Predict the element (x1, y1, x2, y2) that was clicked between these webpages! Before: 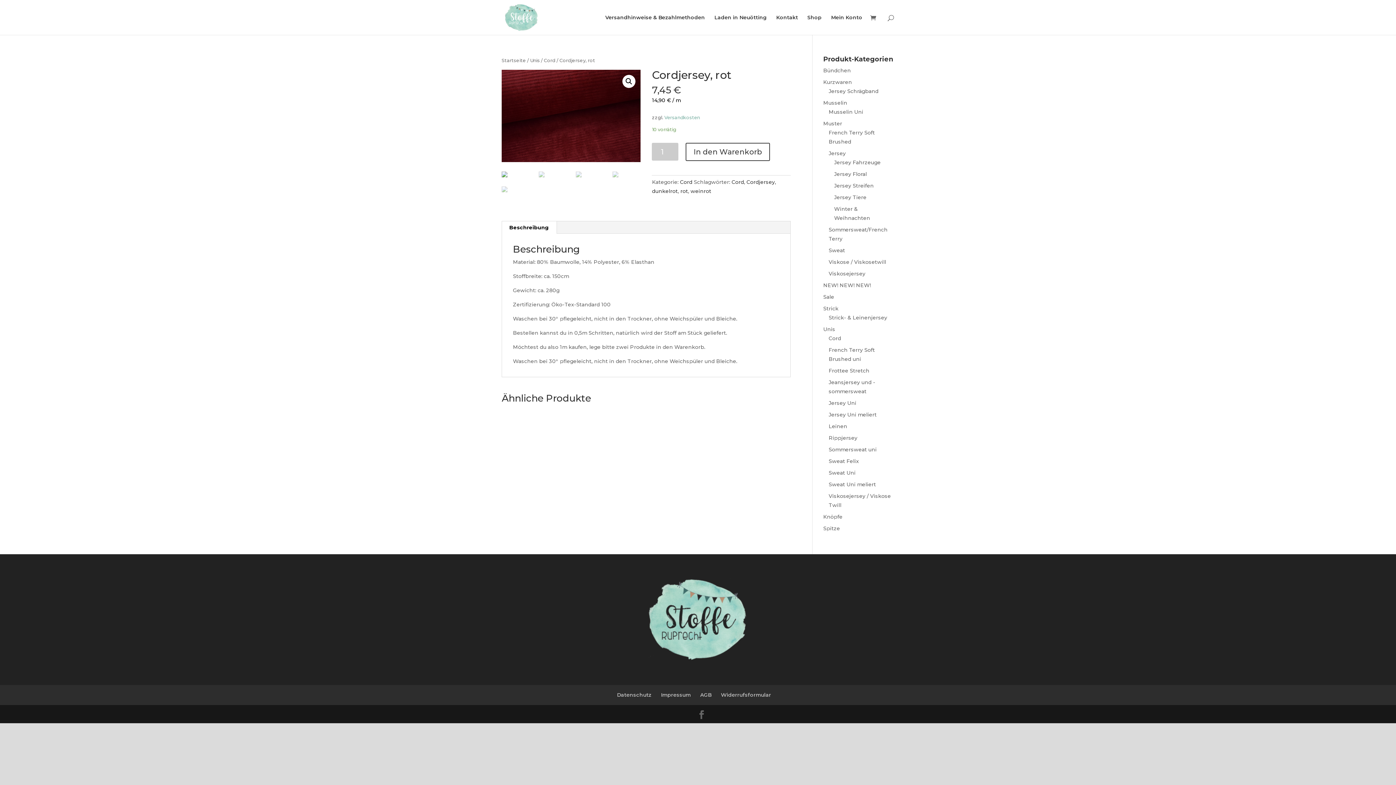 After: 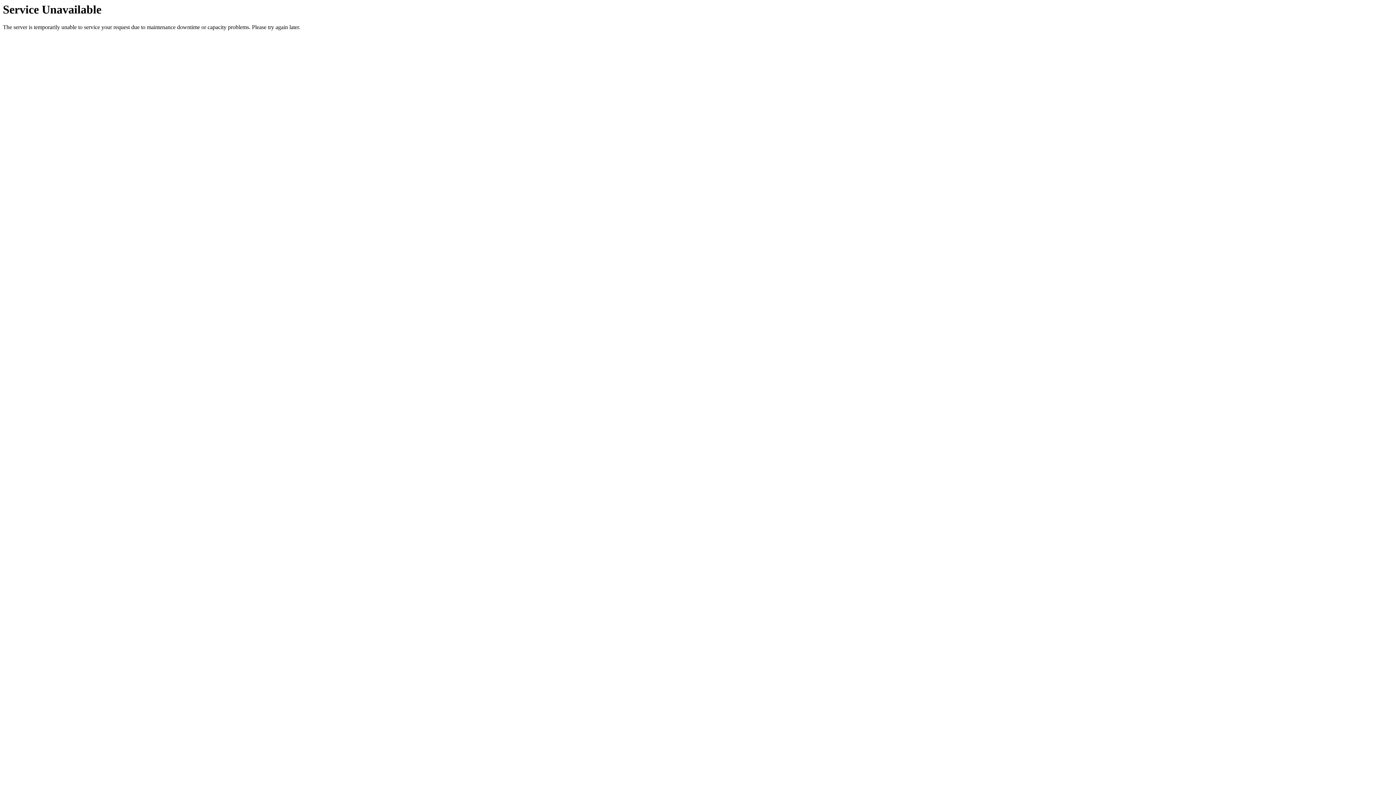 Action: bbox: (617, 692, 651, 698) label: Datenschutz